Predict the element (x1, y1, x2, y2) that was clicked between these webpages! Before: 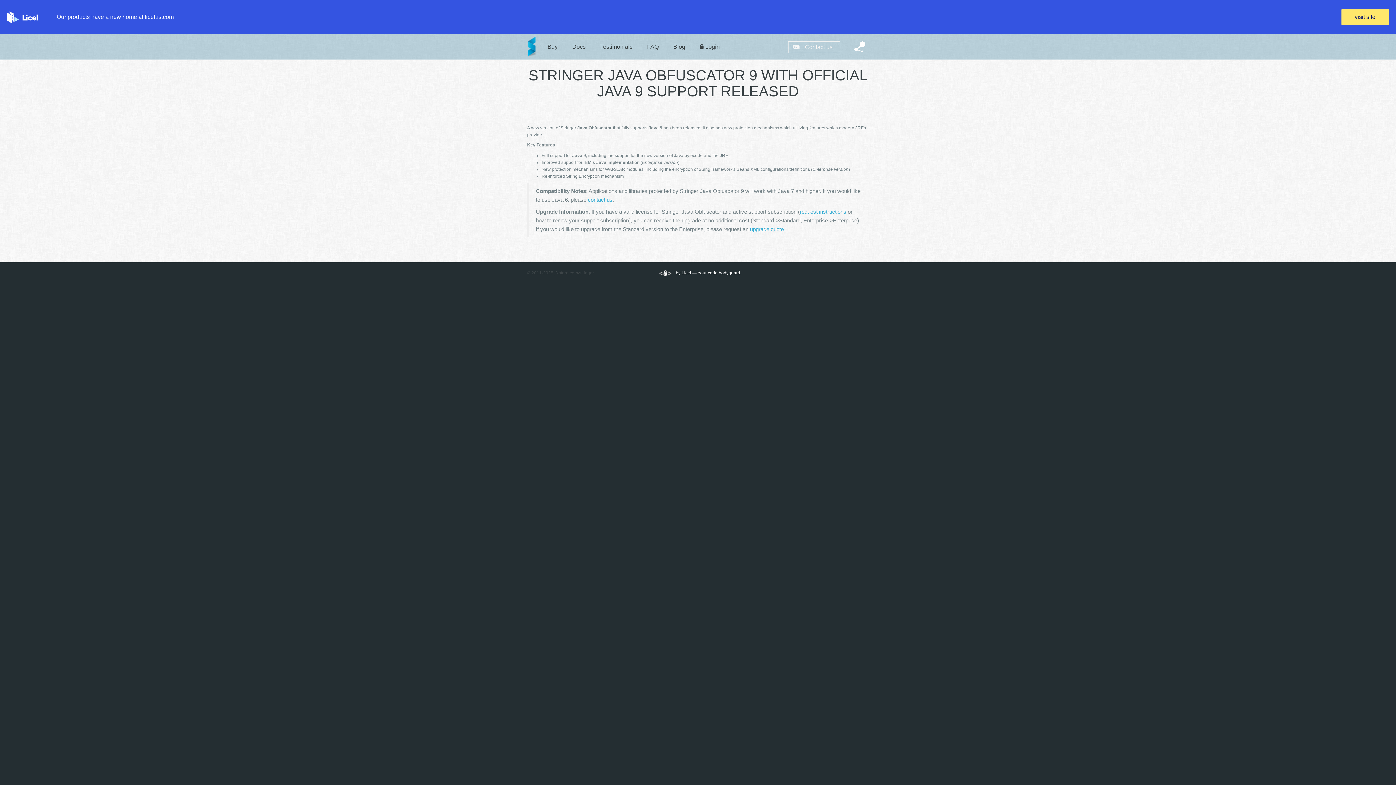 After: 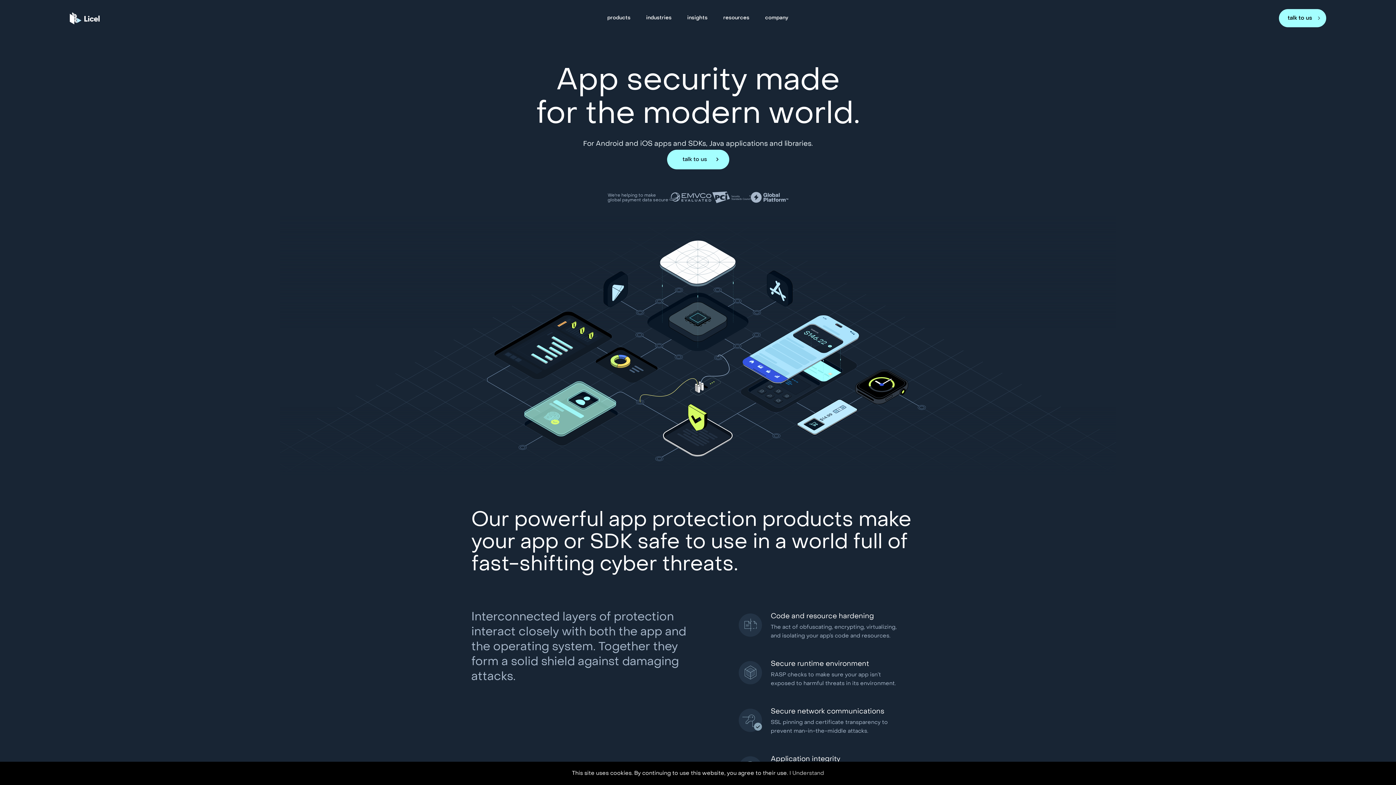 Action: bbox: (7, 11, 37, 23)